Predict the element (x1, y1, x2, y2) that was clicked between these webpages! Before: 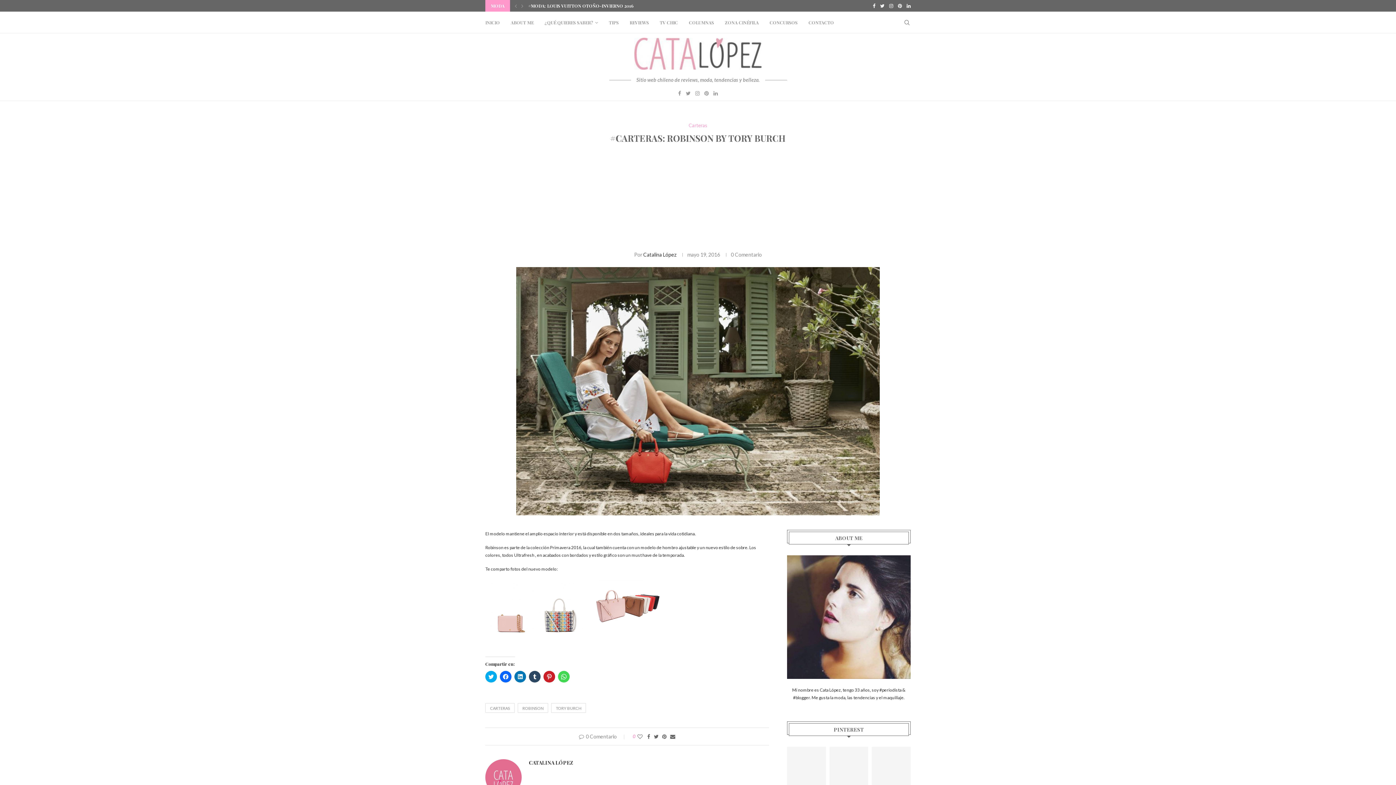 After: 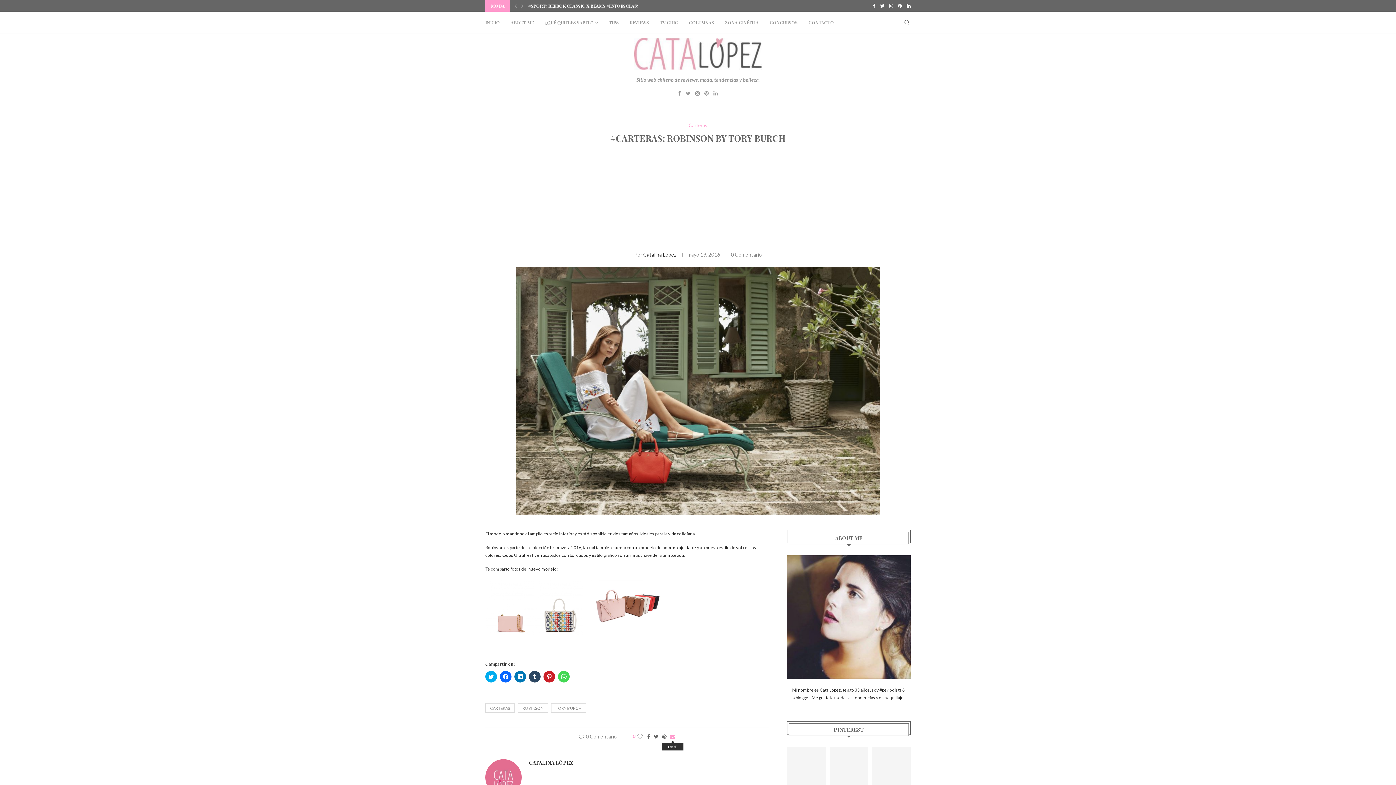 Action: label: Share via Email bbox: (670, 733, 675, 740)